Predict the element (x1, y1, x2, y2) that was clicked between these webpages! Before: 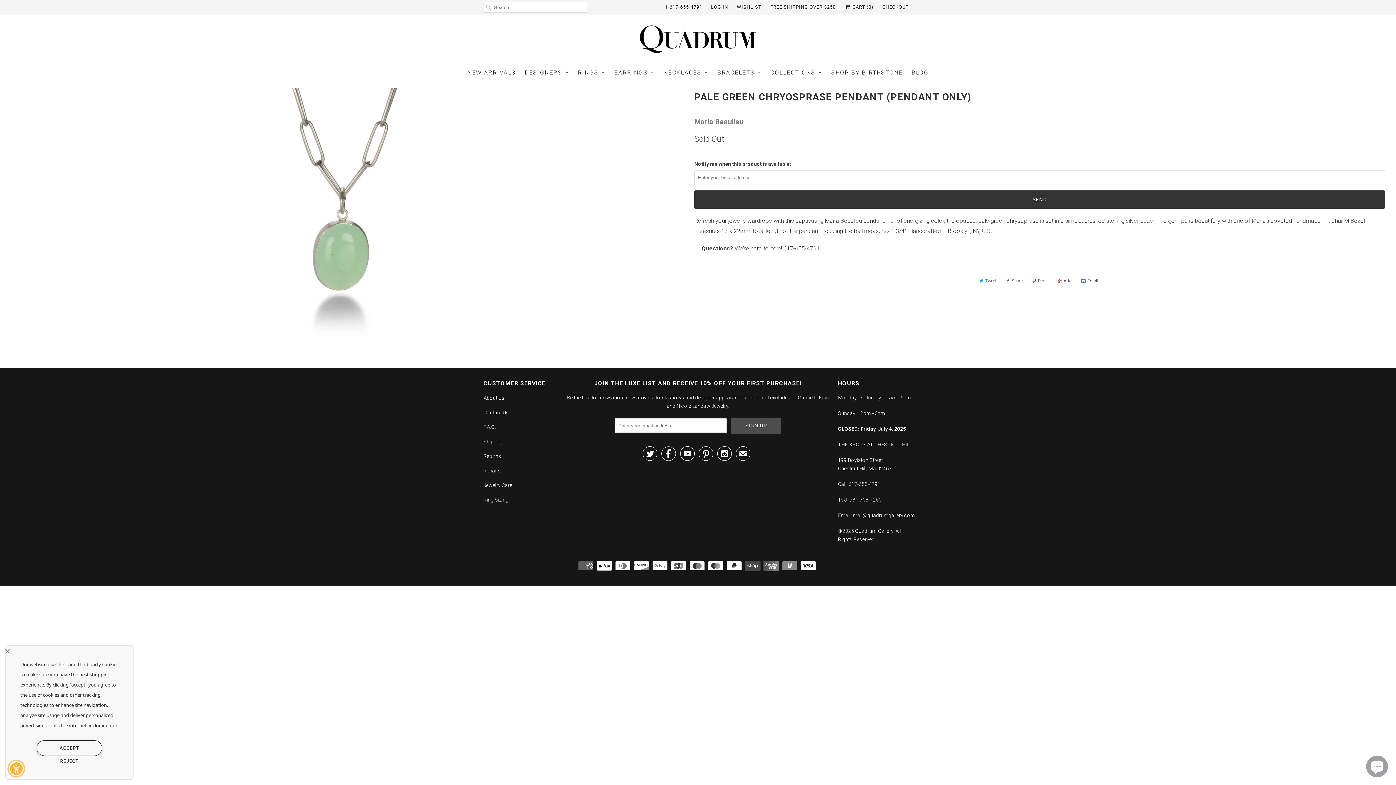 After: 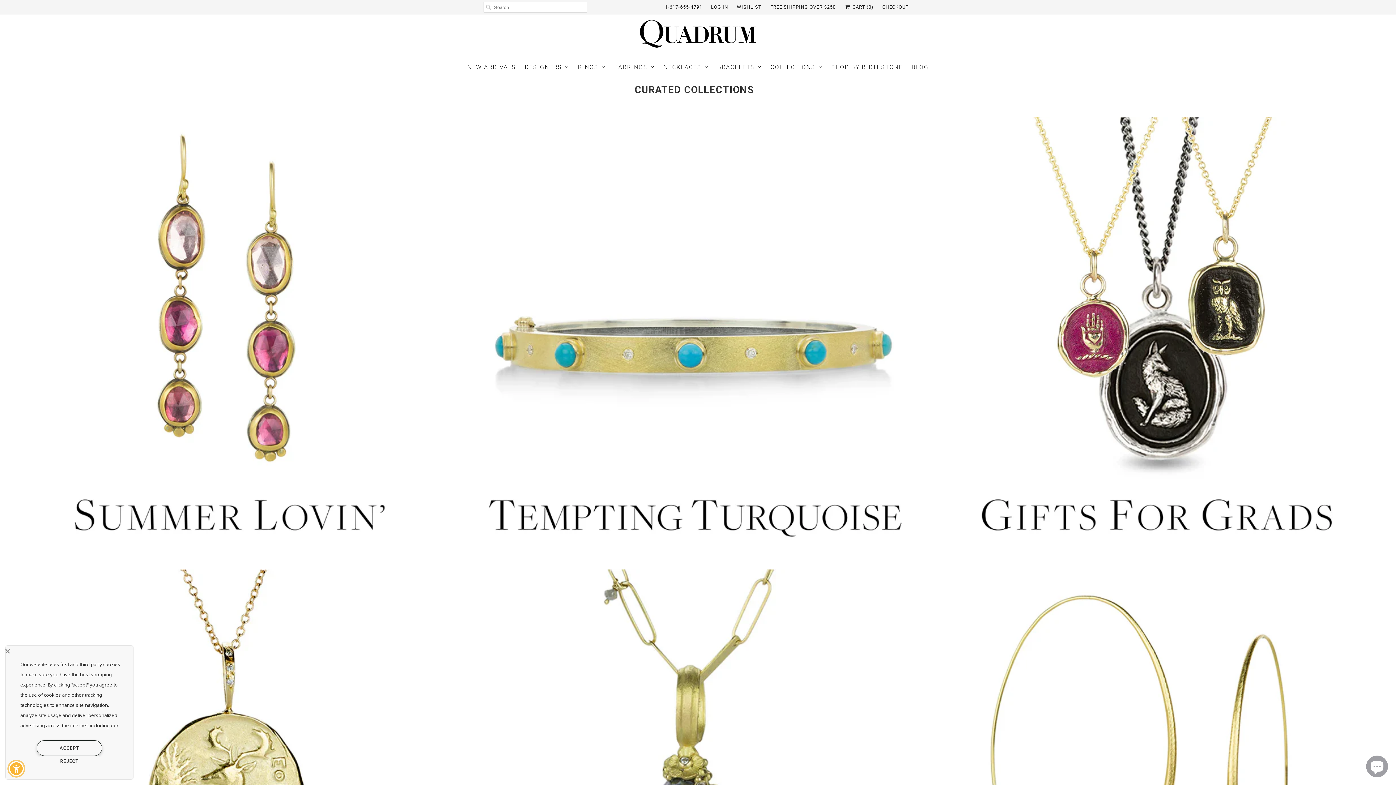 Action: label: COLLECTIONS bbox: (770, 65, 822, 79)